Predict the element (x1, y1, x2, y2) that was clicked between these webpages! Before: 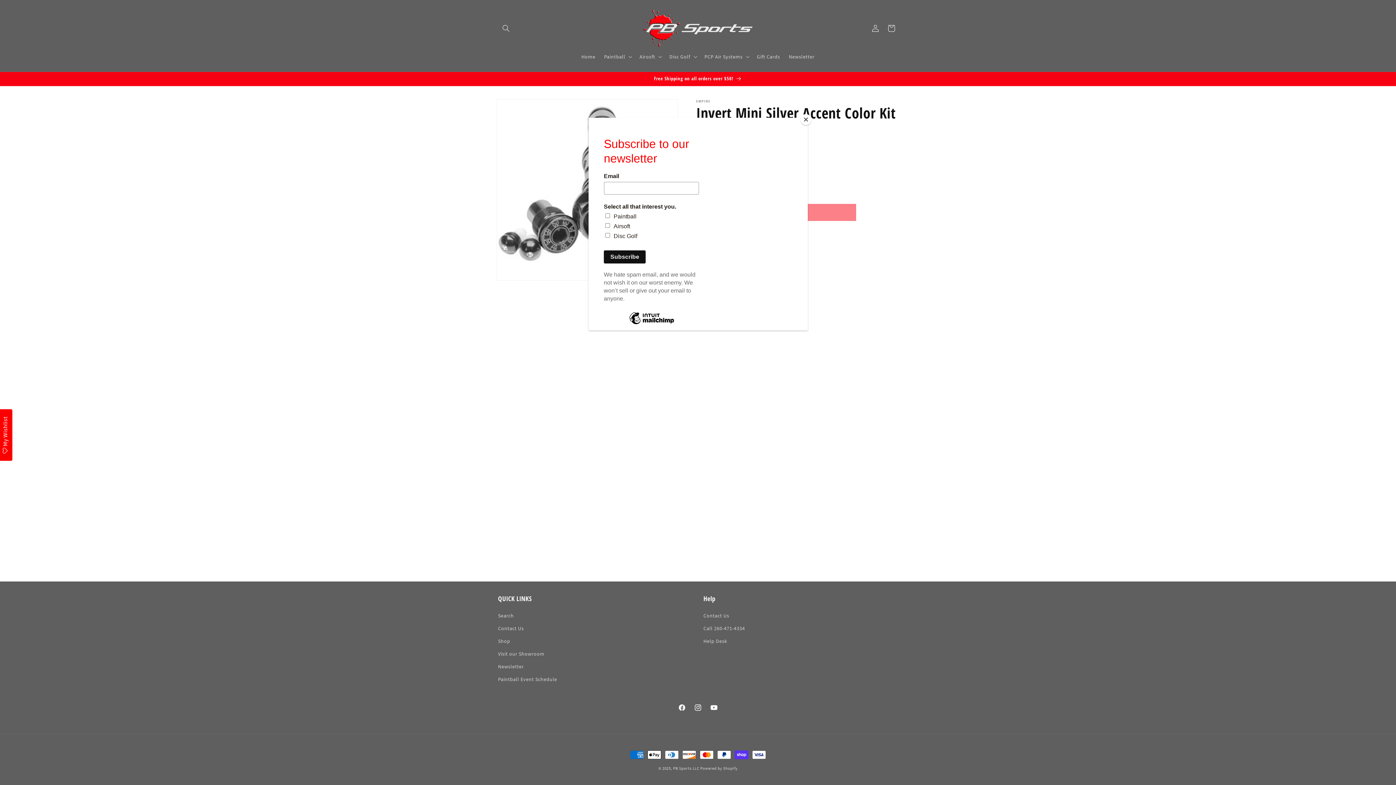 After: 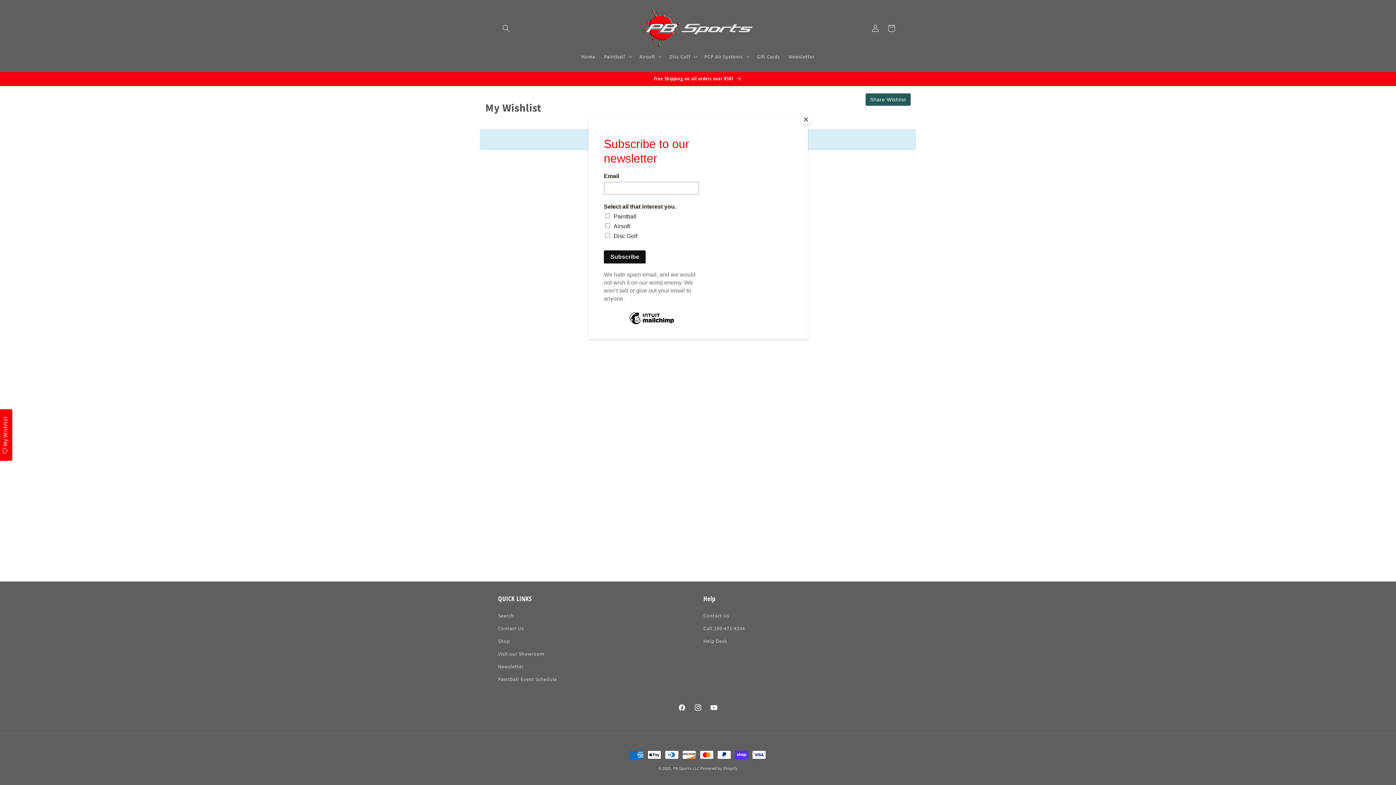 Action: bbox: (-2, 409, 12, 461) label: My Wishlist